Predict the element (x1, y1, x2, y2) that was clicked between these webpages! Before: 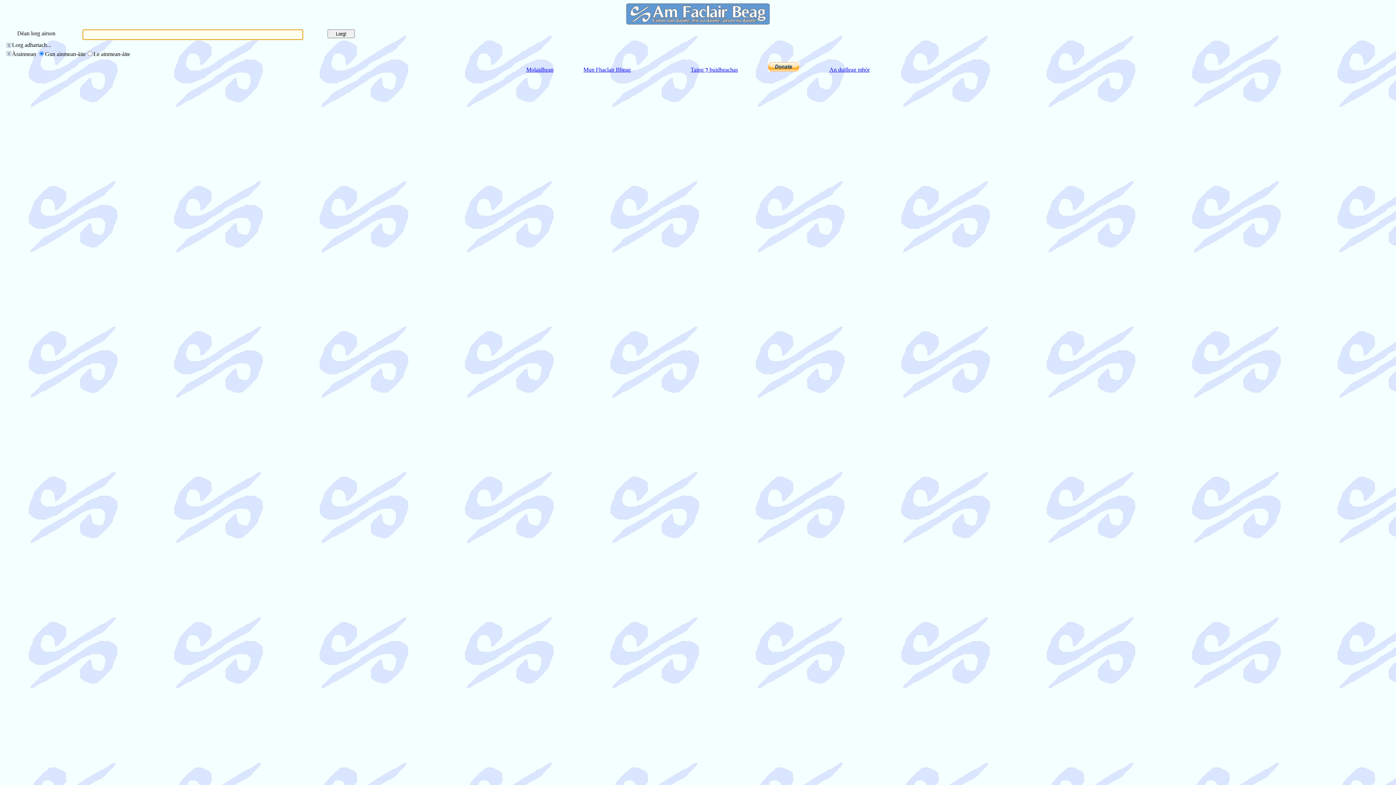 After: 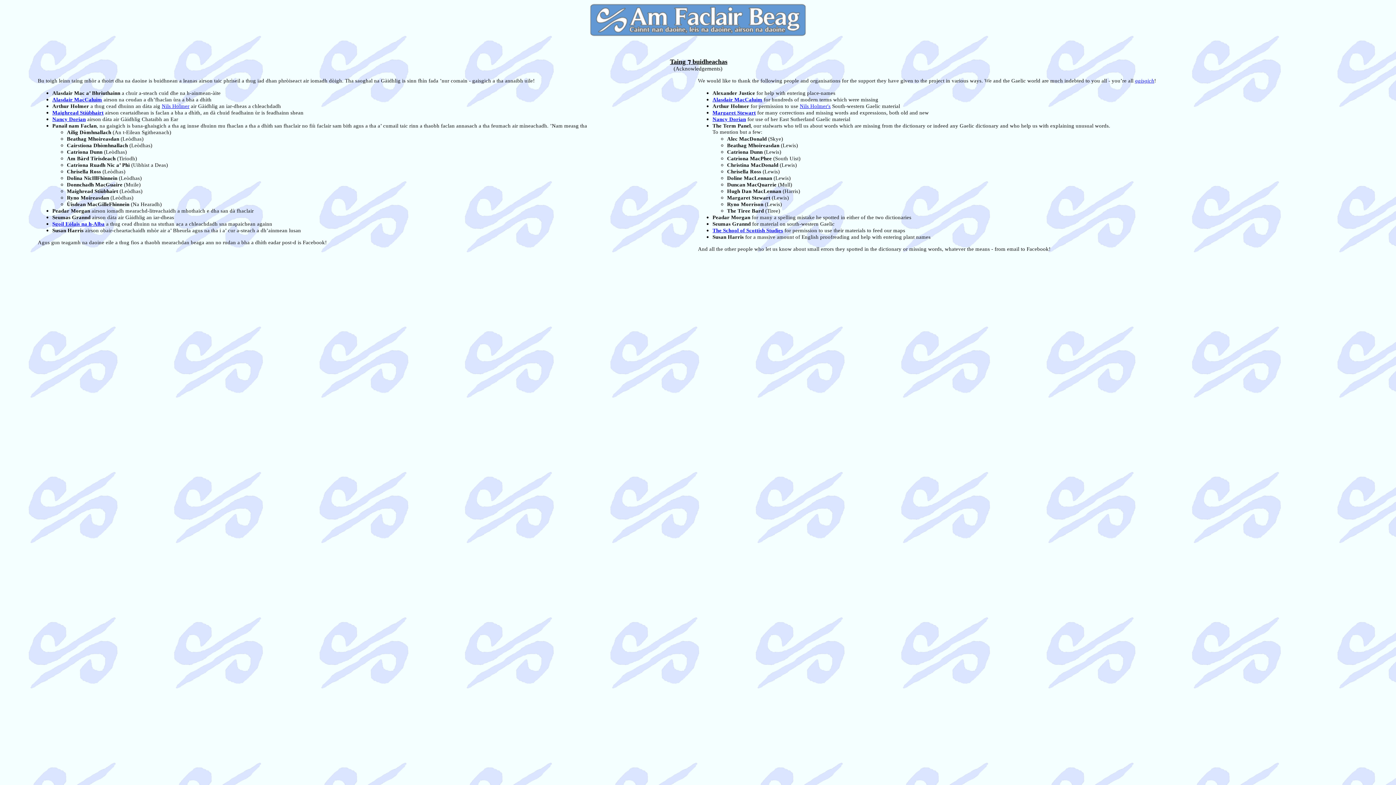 Action: label: Taing ⁊ buidheachas bbox: (690, 66, 738, 72)